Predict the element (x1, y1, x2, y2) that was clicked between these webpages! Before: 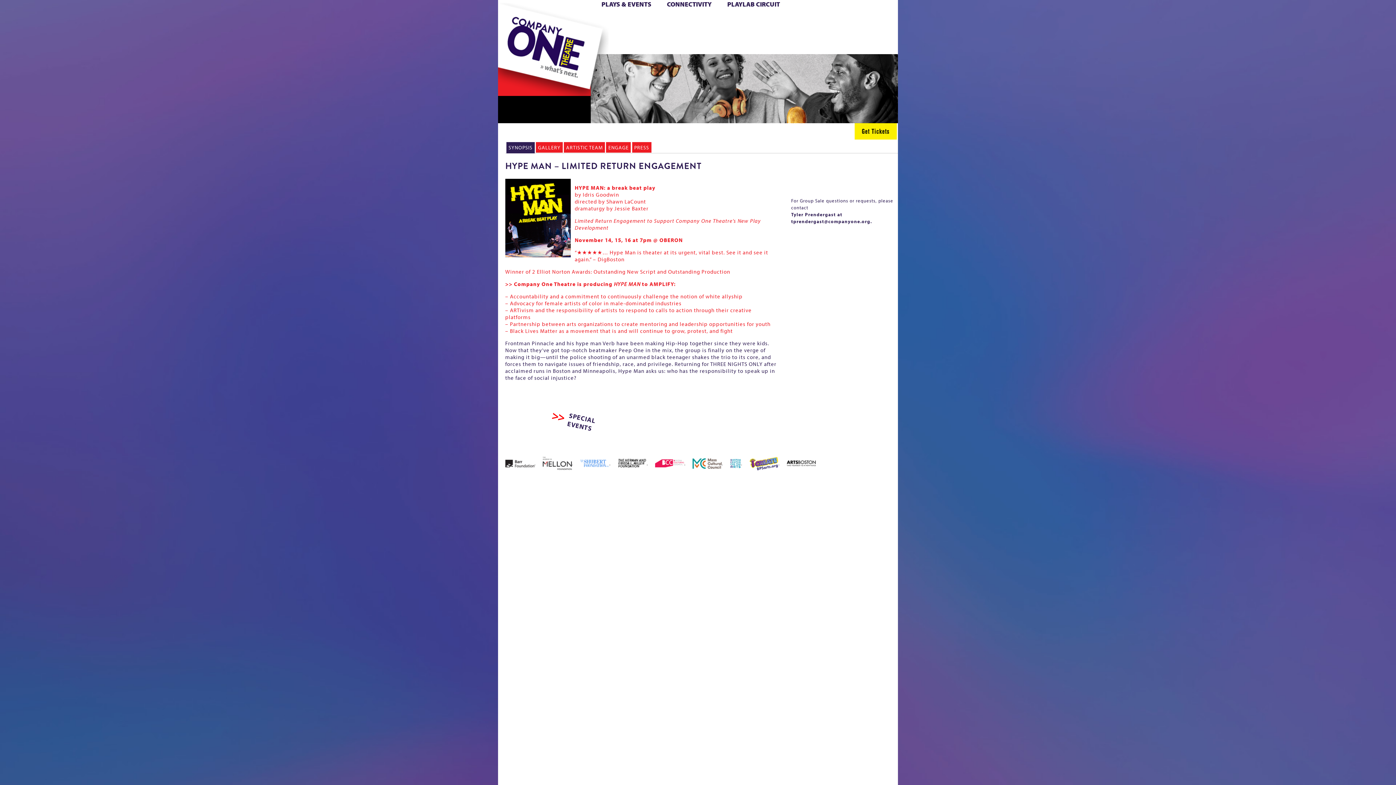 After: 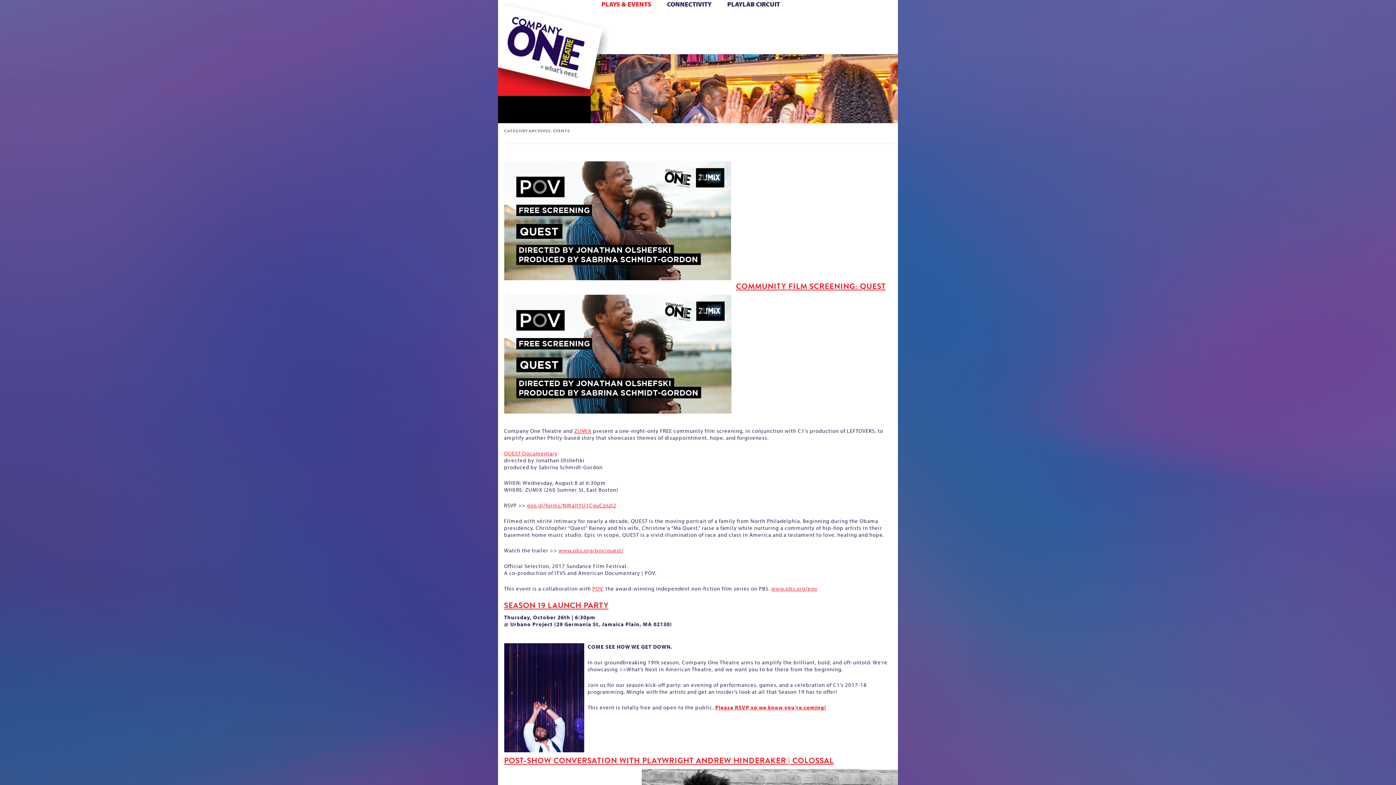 Action: bbox: (601, 0, 651, 8) label: PLAYS & EVENTS